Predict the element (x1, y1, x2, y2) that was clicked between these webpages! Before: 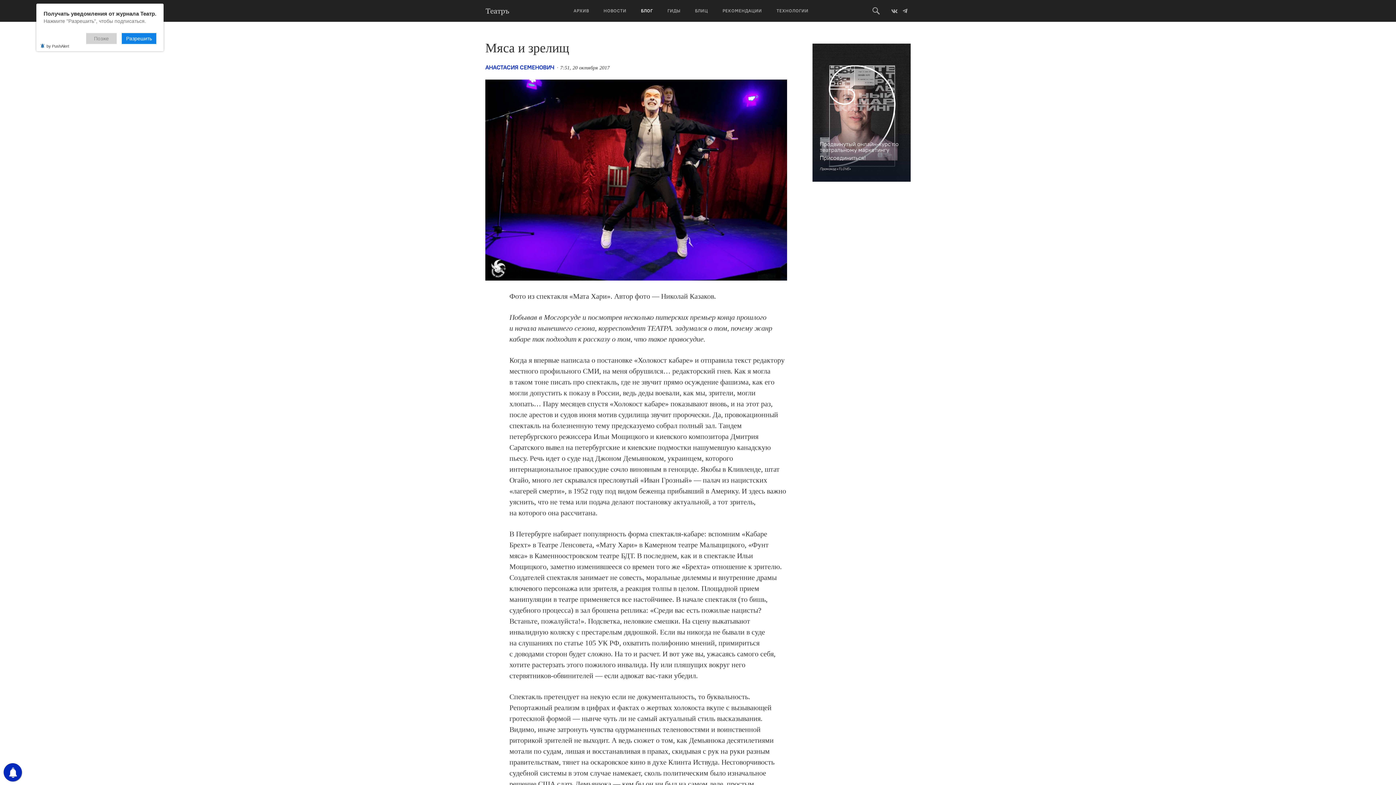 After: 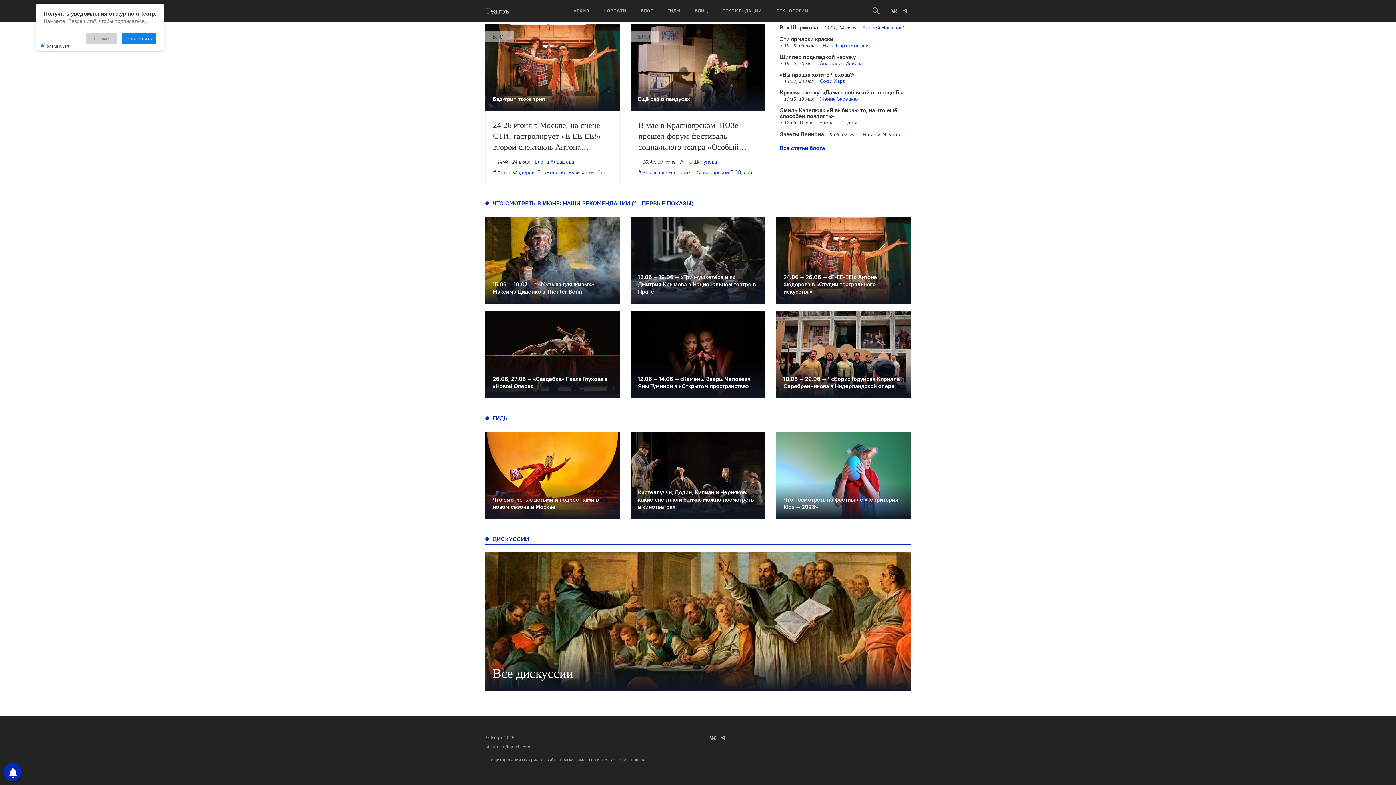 Action: bbox: (715, 0, 769, 21) label: РЕКОМЕНДАЦИИ